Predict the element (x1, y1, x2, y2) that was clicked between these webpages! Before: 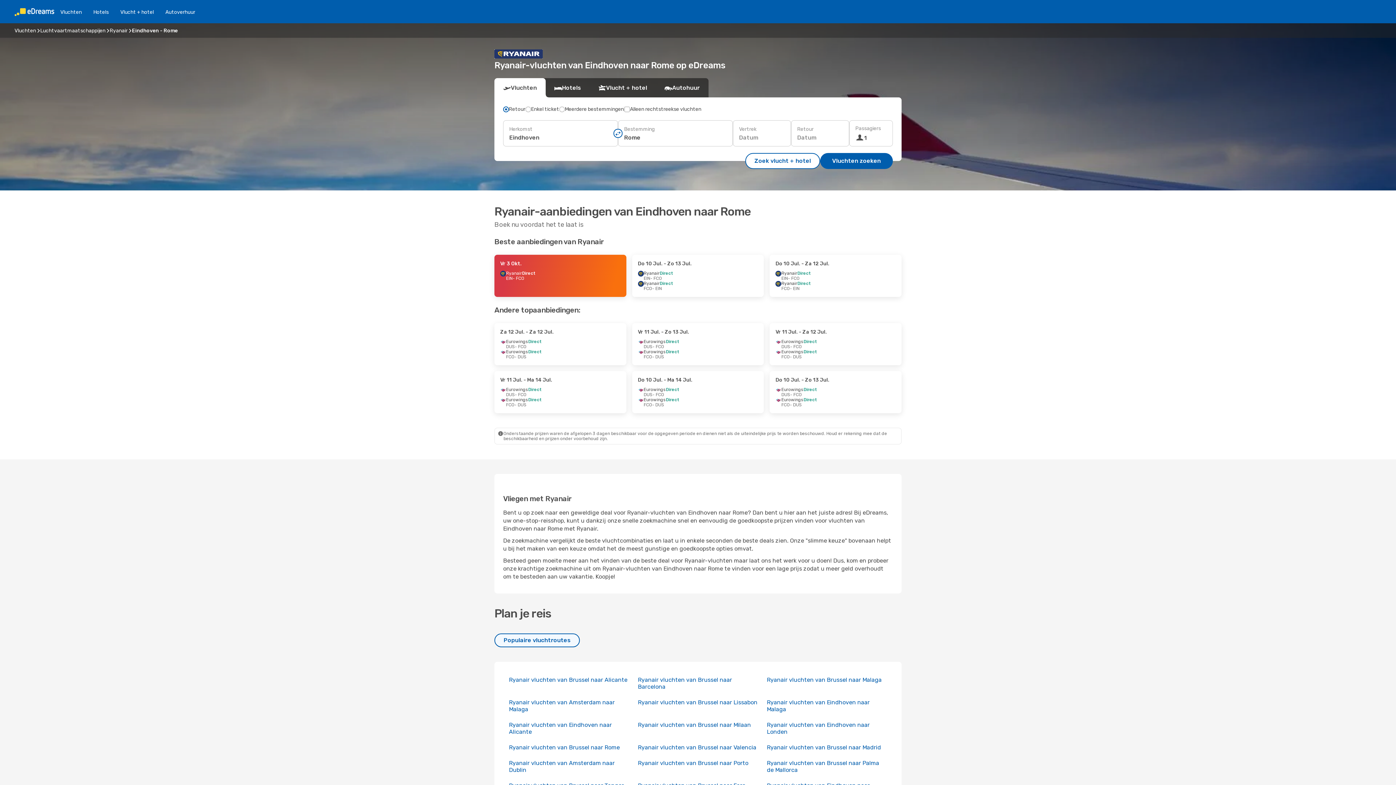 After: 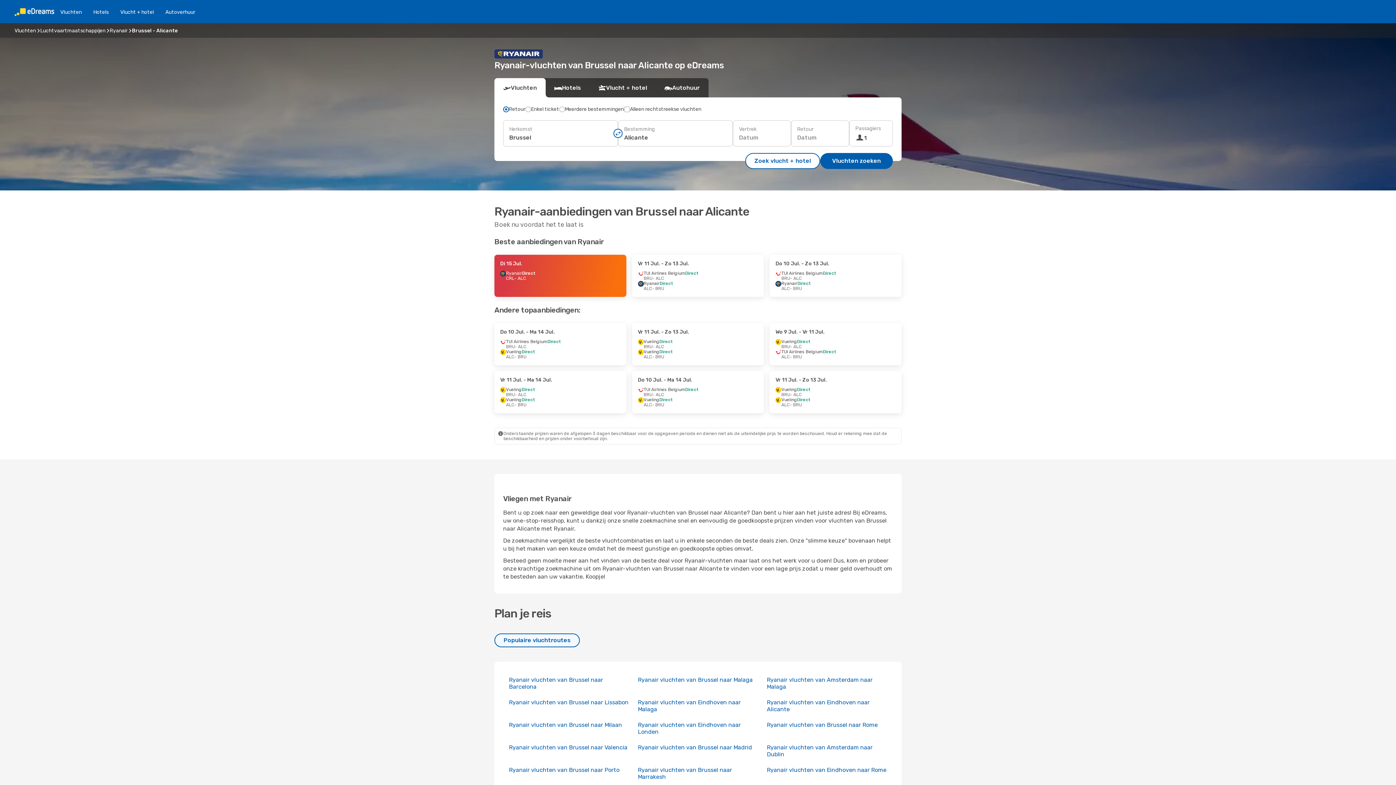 Action: bbox: (509, 676, 627, 683) label: Ryanair vluchten van Brussel naar Alicante